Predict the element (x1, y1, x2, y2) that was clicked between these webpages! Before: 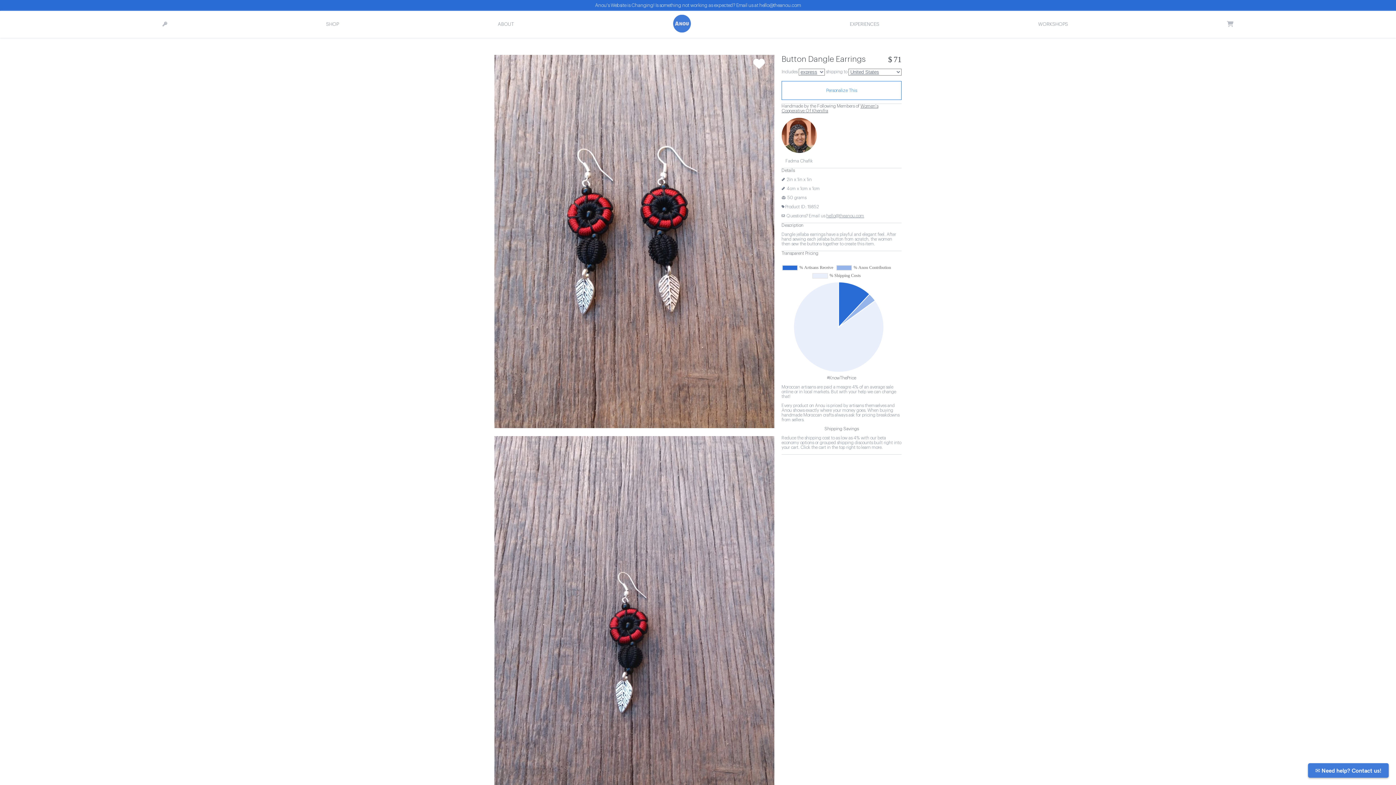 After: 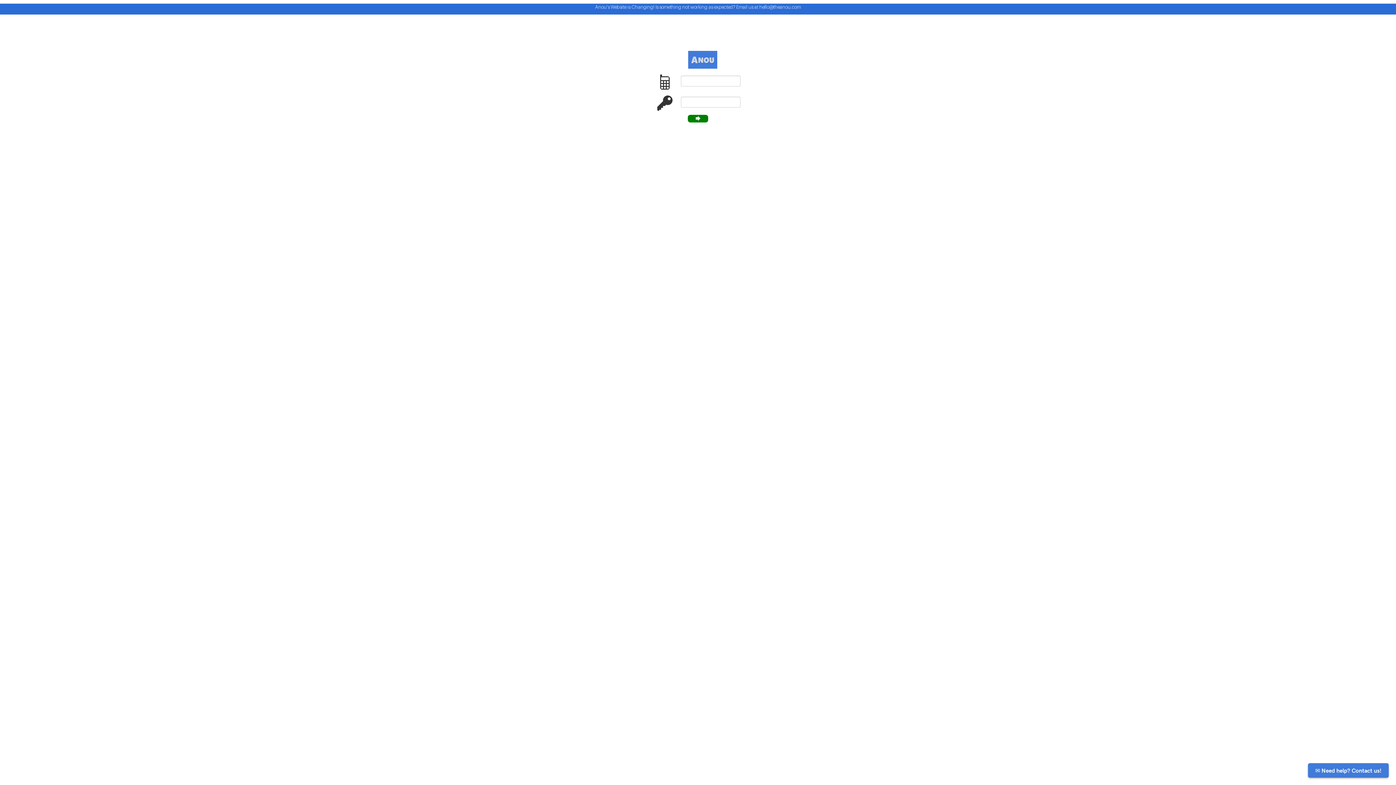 Action: bbox: (162, 21, 167, 26)